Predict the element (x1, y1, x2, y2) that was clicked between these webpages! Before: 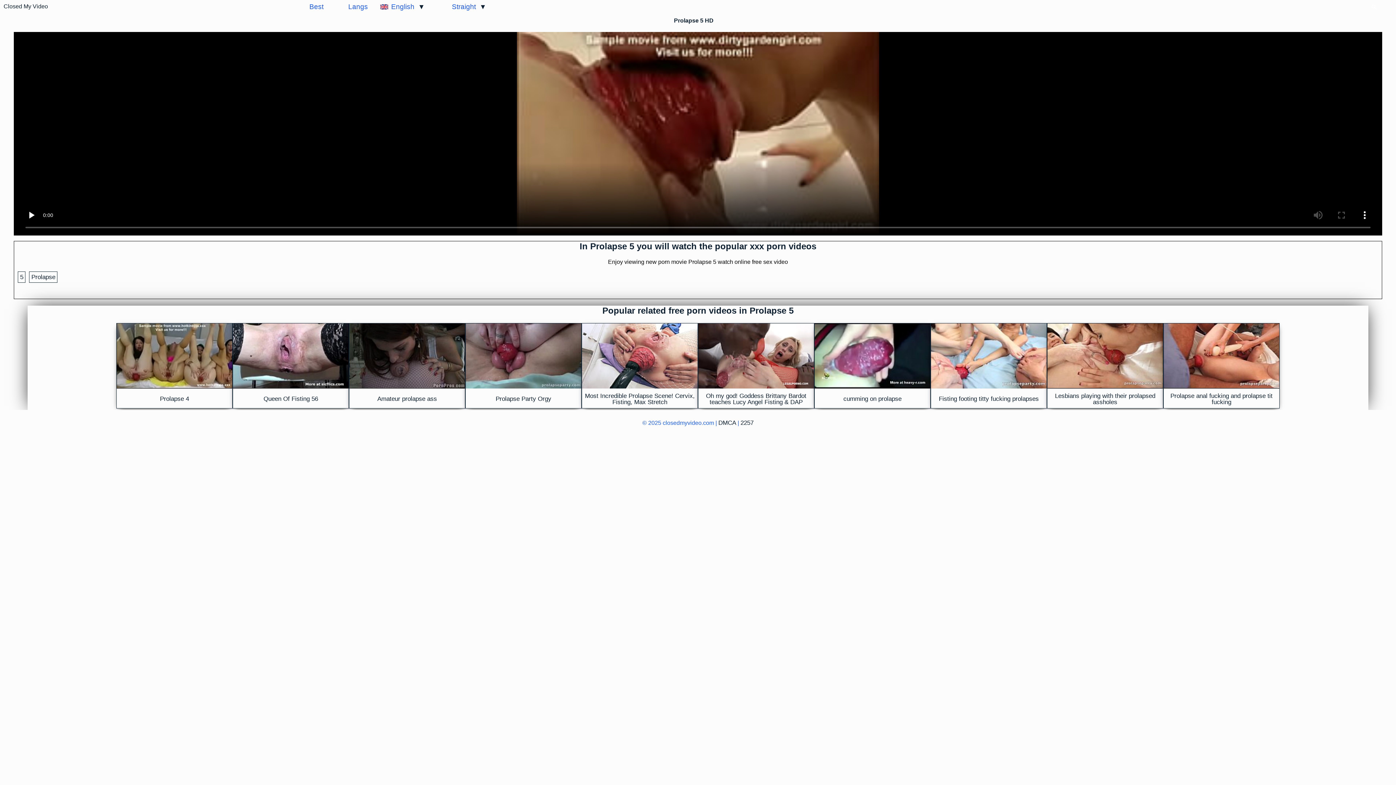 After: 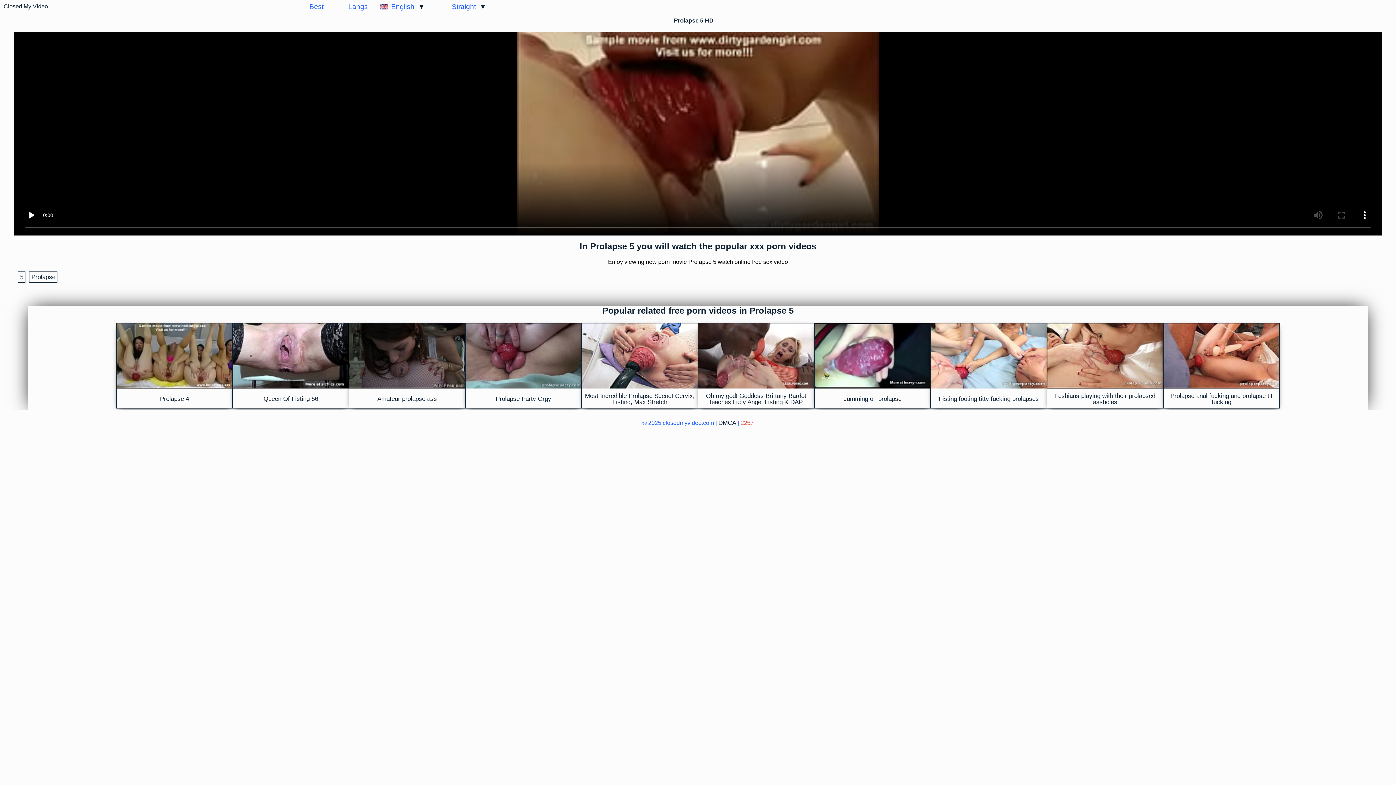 Action: label: 2257 bbox: (740, 419, 753, 426)